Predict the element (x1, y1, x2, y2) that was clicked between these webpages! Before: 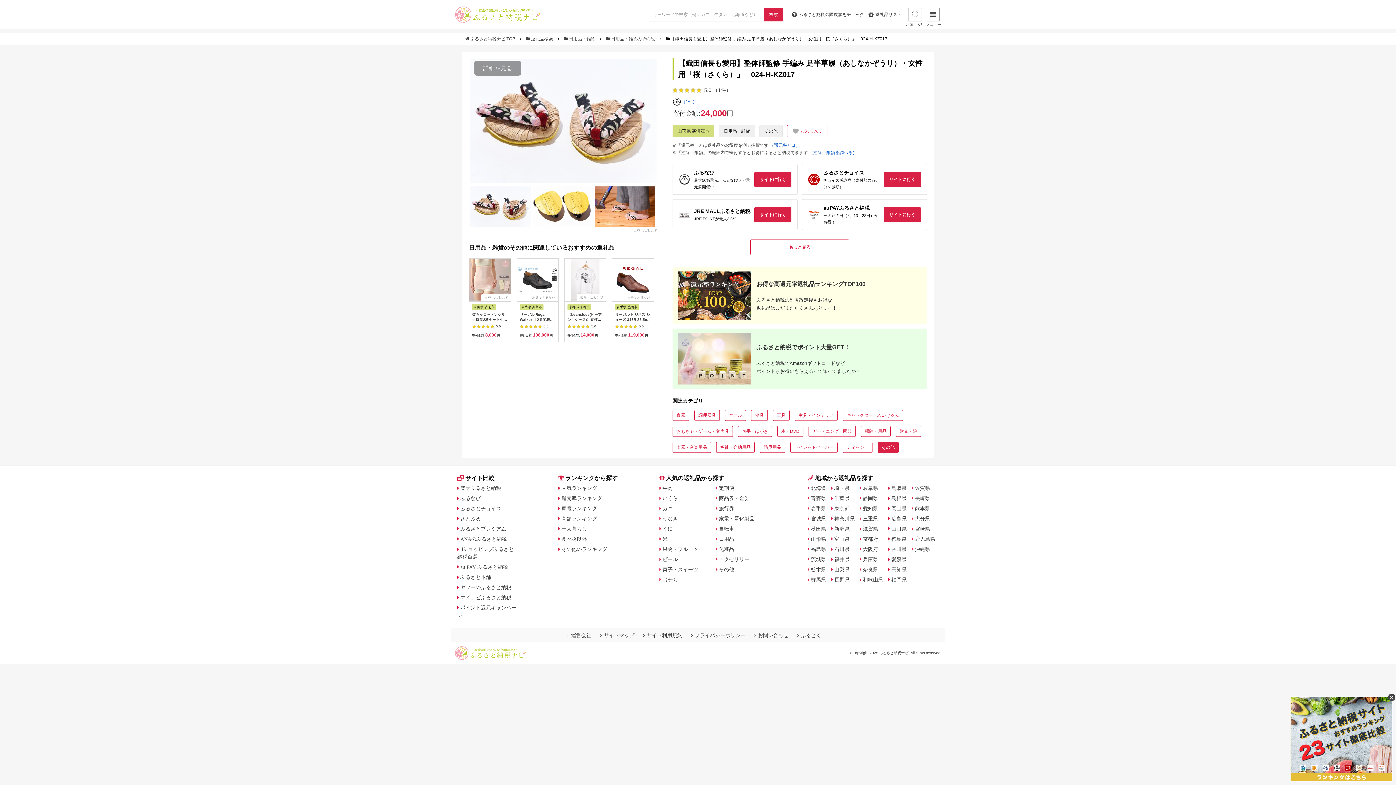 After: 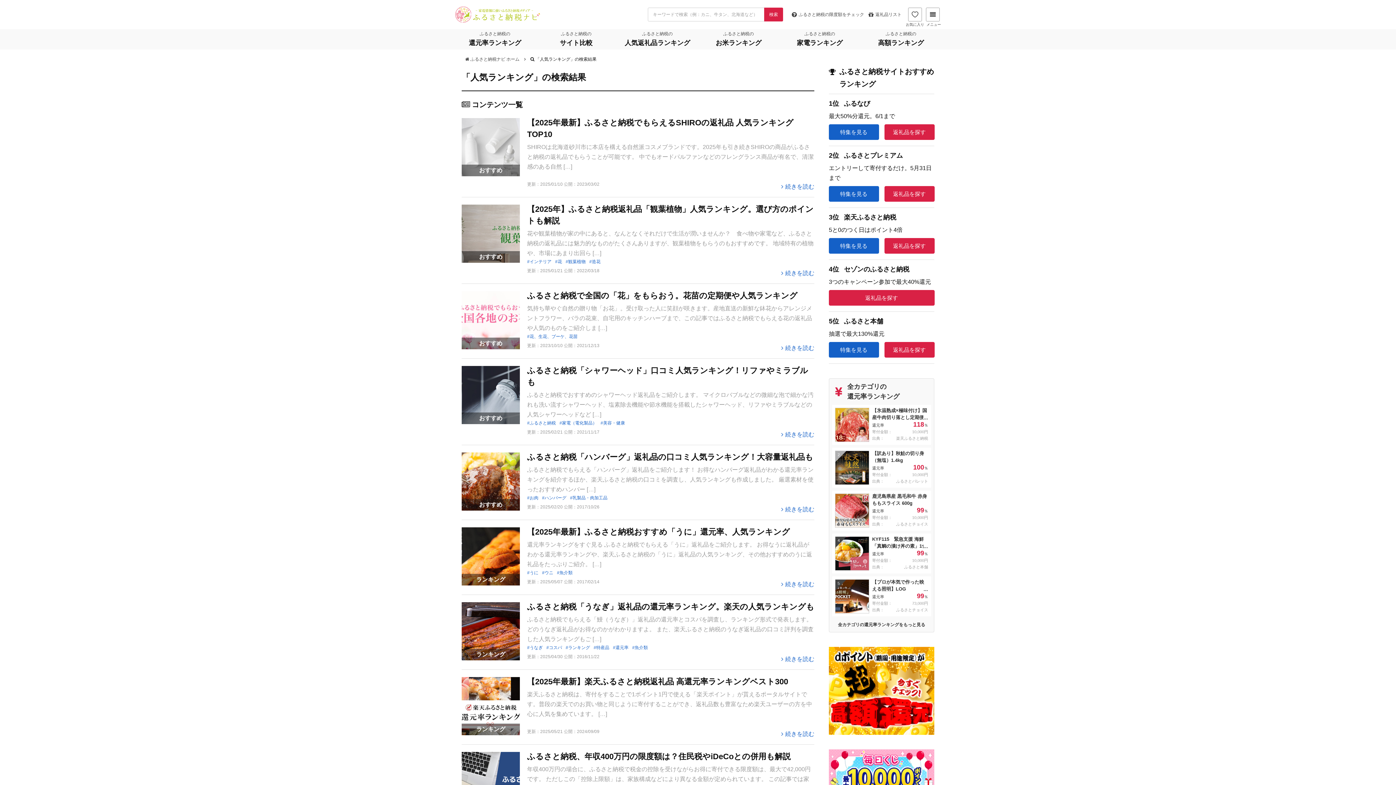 Action: label: 人気ランキング bbox: (558, 485, 597, 490)